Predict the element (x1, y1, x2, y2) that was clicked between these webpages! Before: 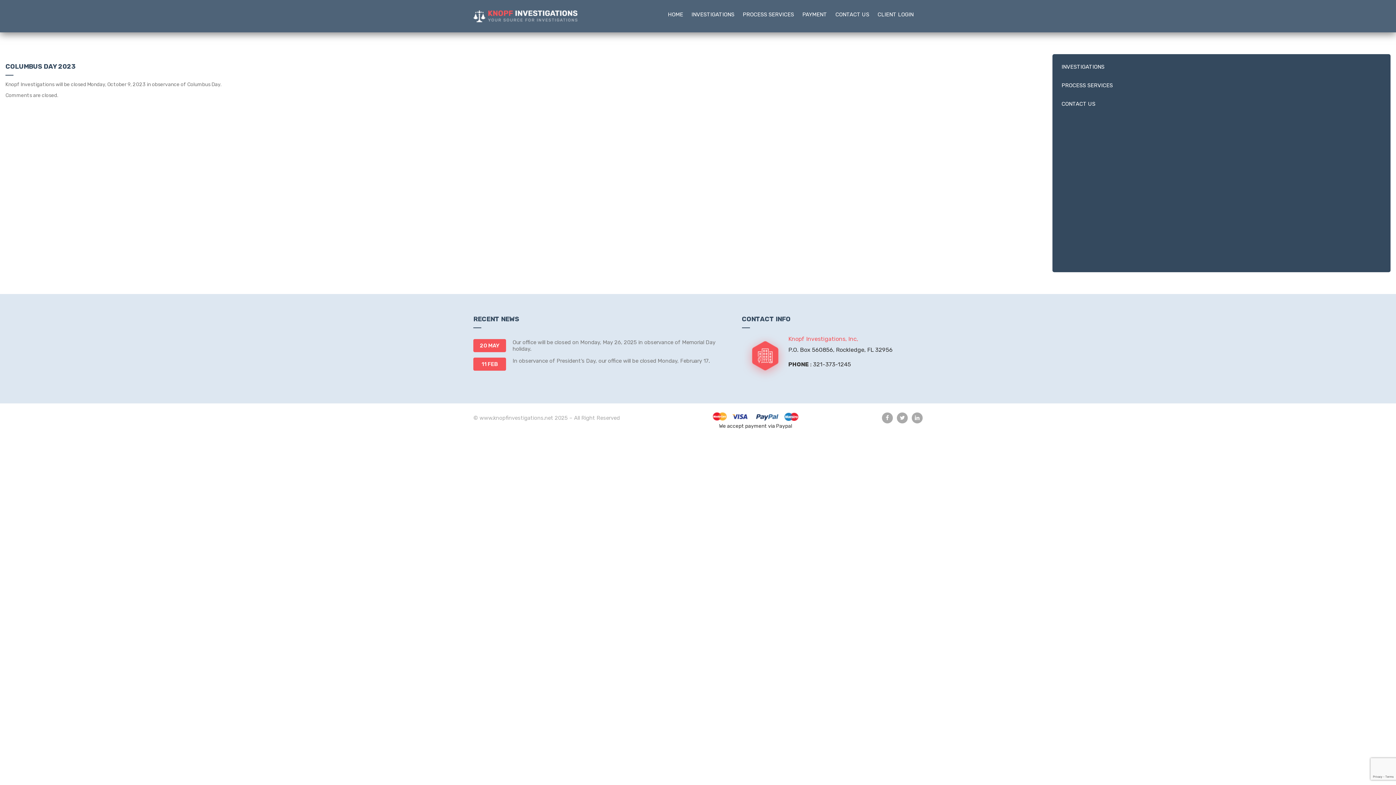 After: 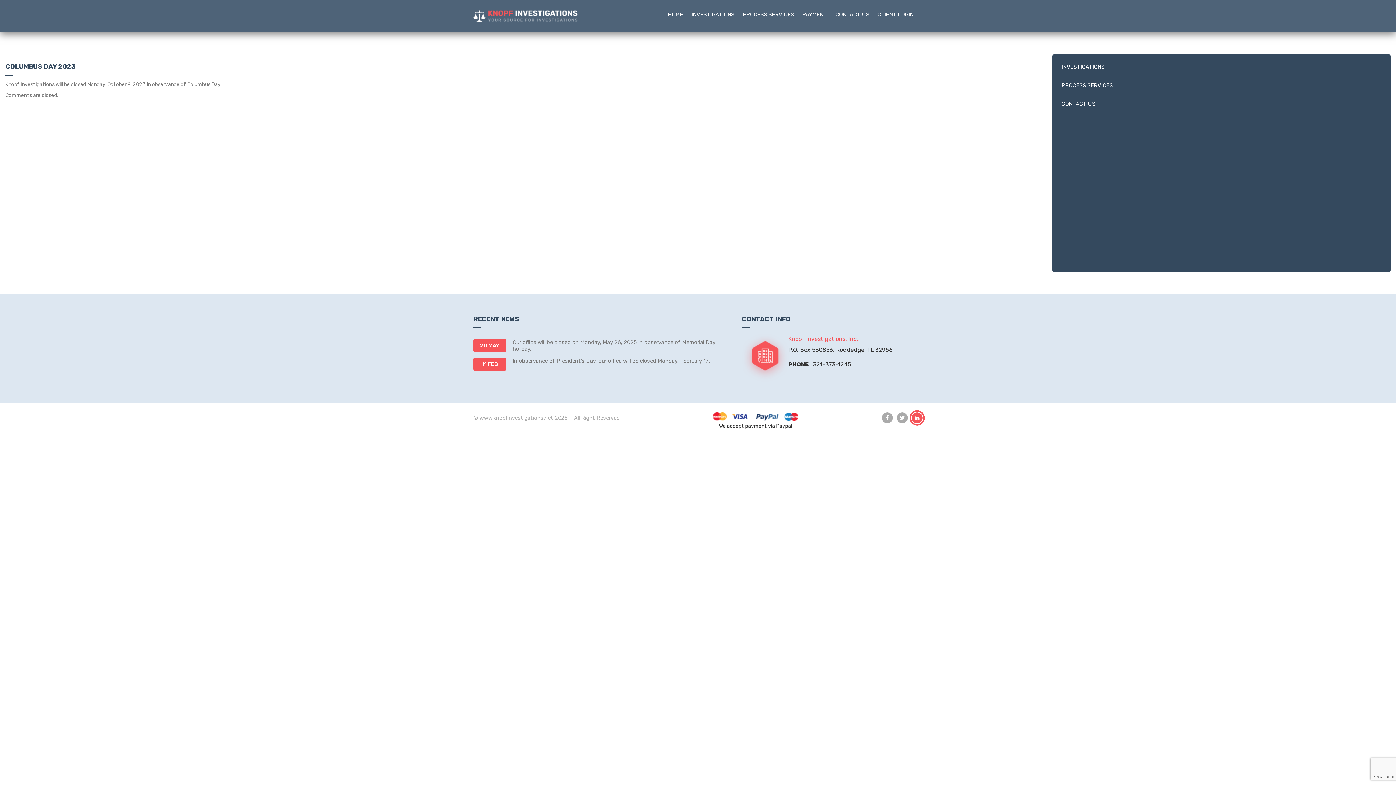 Action: bbox: (912, 412, 922, 423)